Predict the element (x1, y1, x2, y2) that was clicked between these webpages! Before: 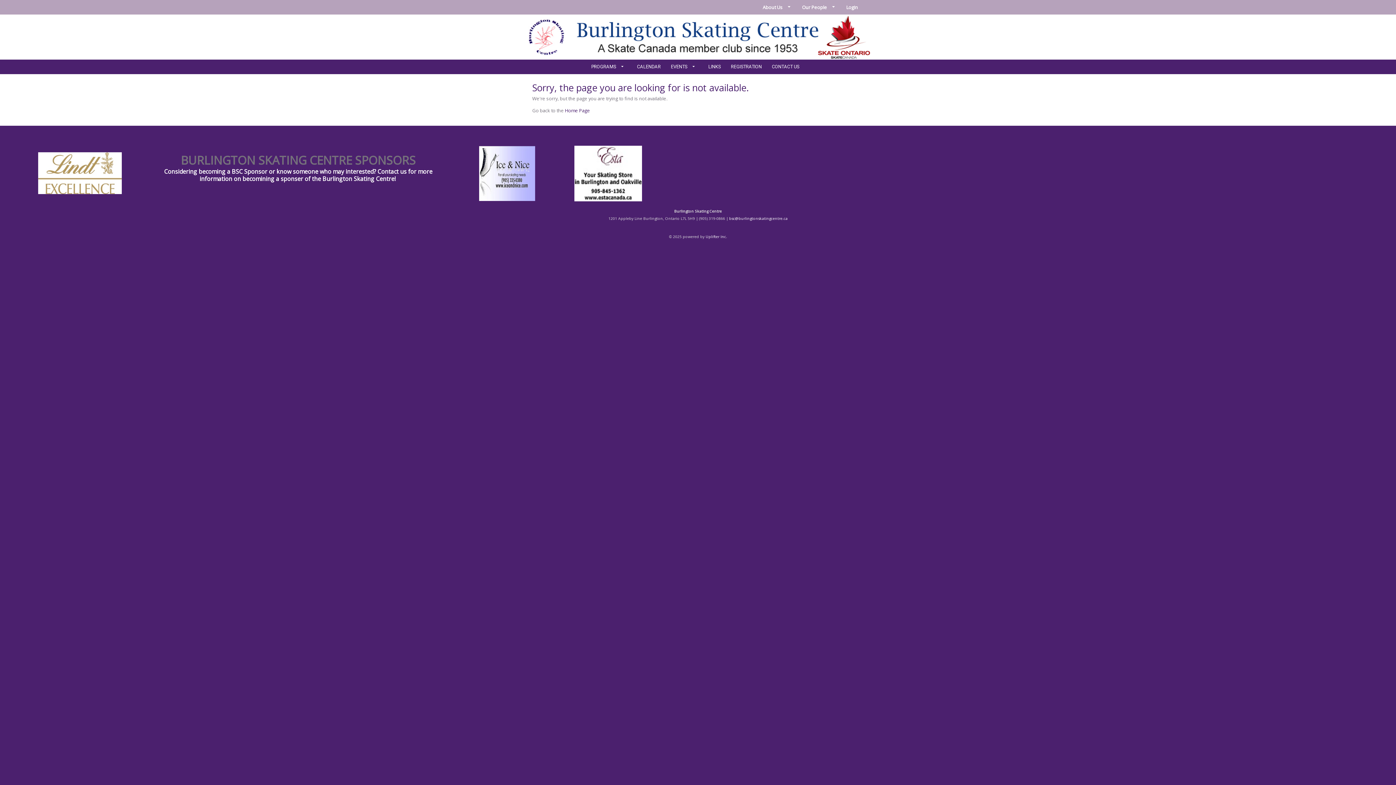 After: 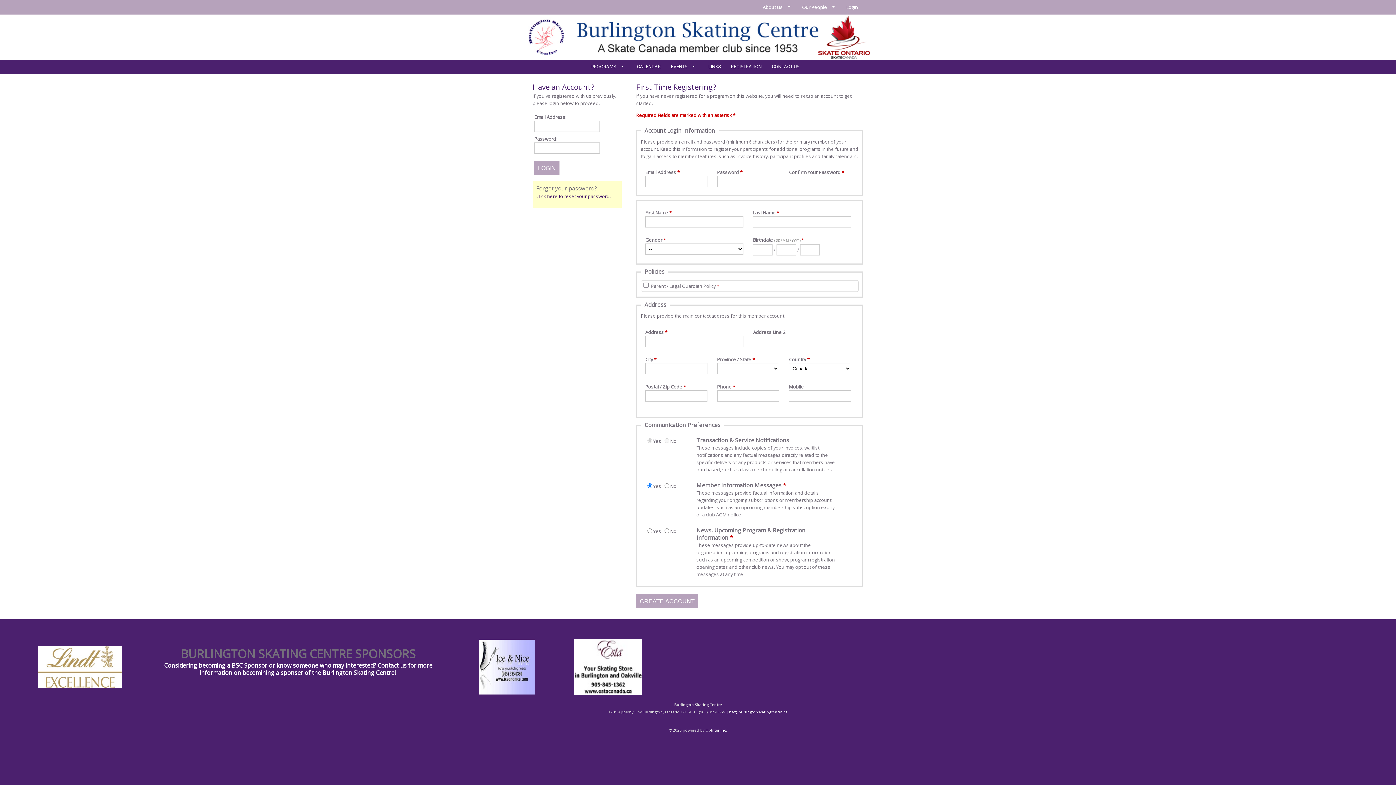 Action: bbox: (844, 0, 860, 14) label: Login